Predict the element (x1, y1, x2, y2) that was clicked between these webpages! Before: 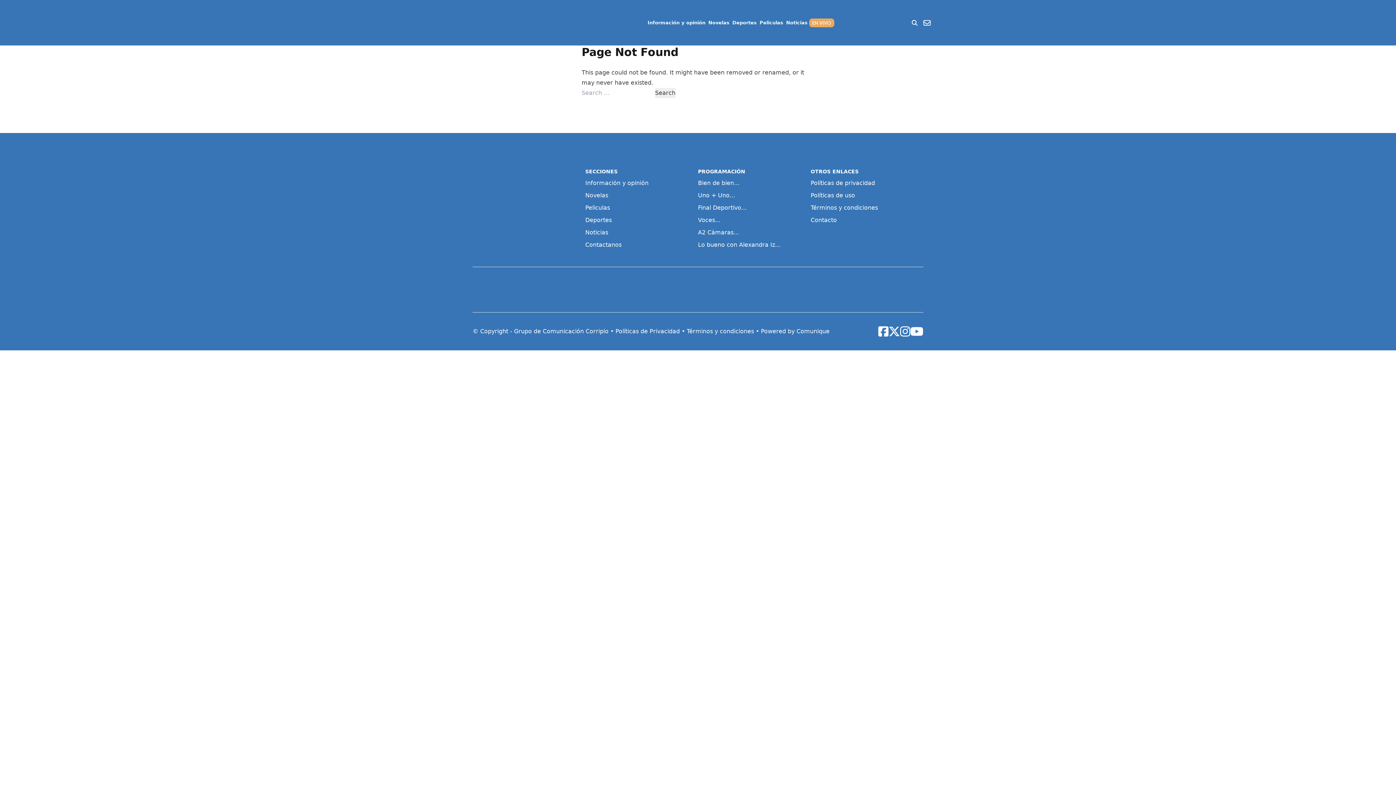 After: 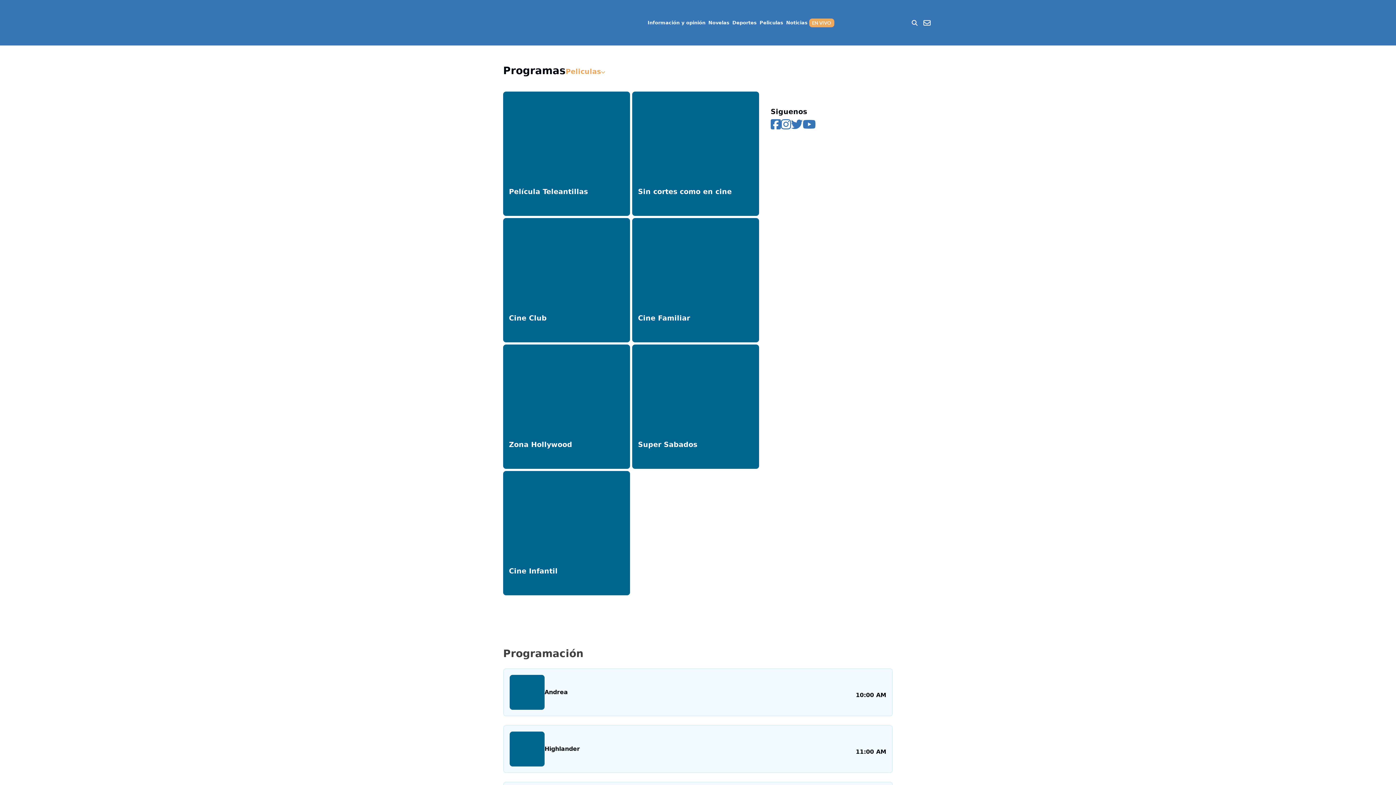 Action: label: Peliculas bbox: (758, 17, 784, 28)